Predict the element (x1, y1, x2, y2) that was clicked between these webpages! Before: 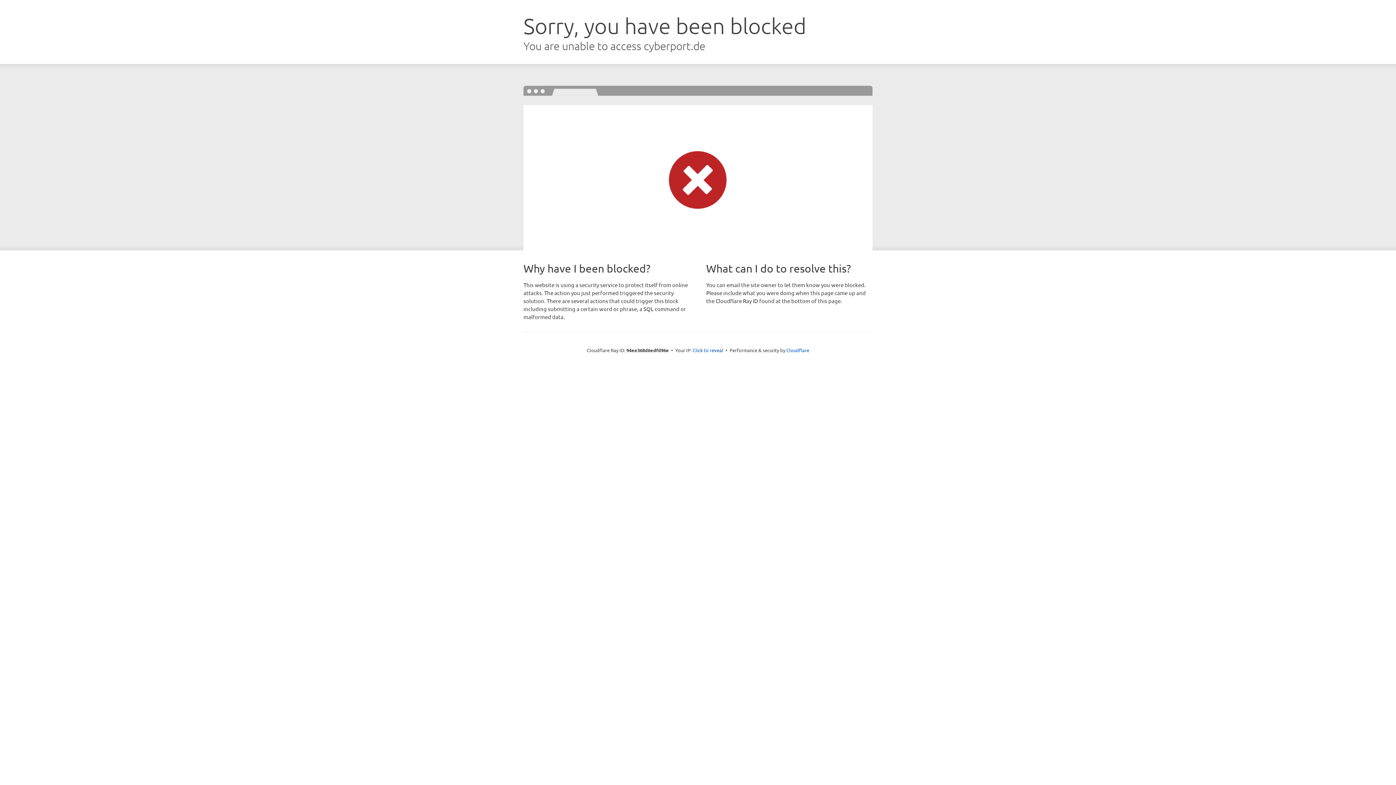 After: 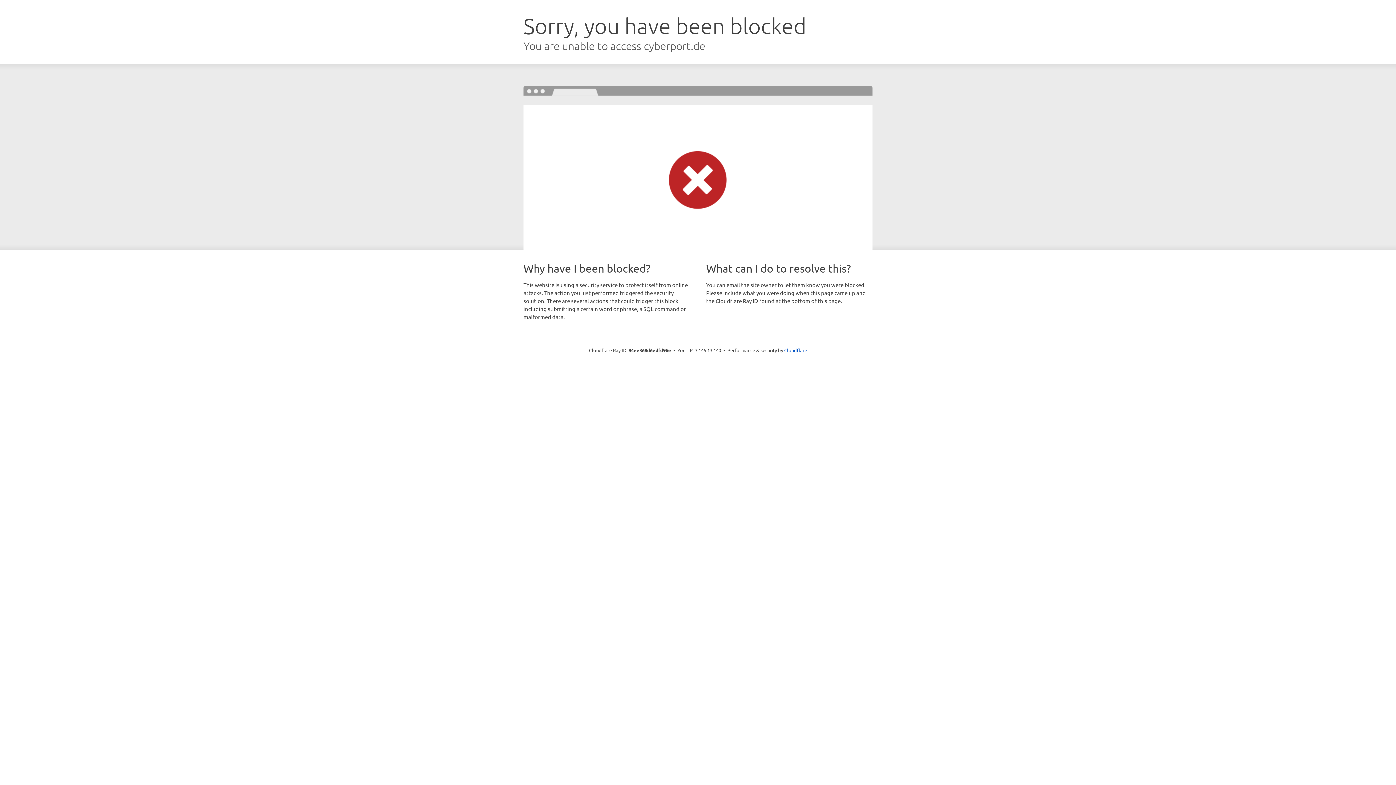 Action: label: Click to reveal bbox: (692, 346, 723, 353)